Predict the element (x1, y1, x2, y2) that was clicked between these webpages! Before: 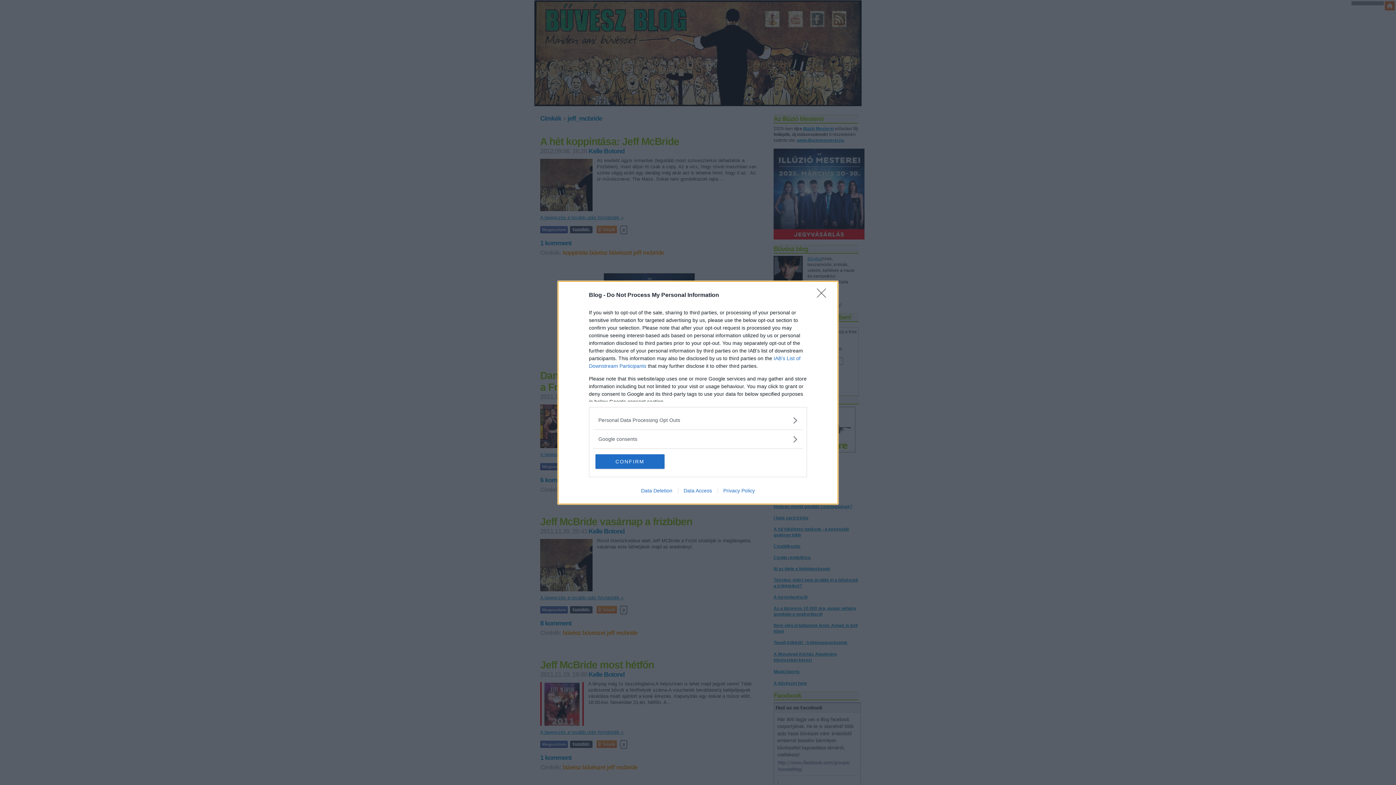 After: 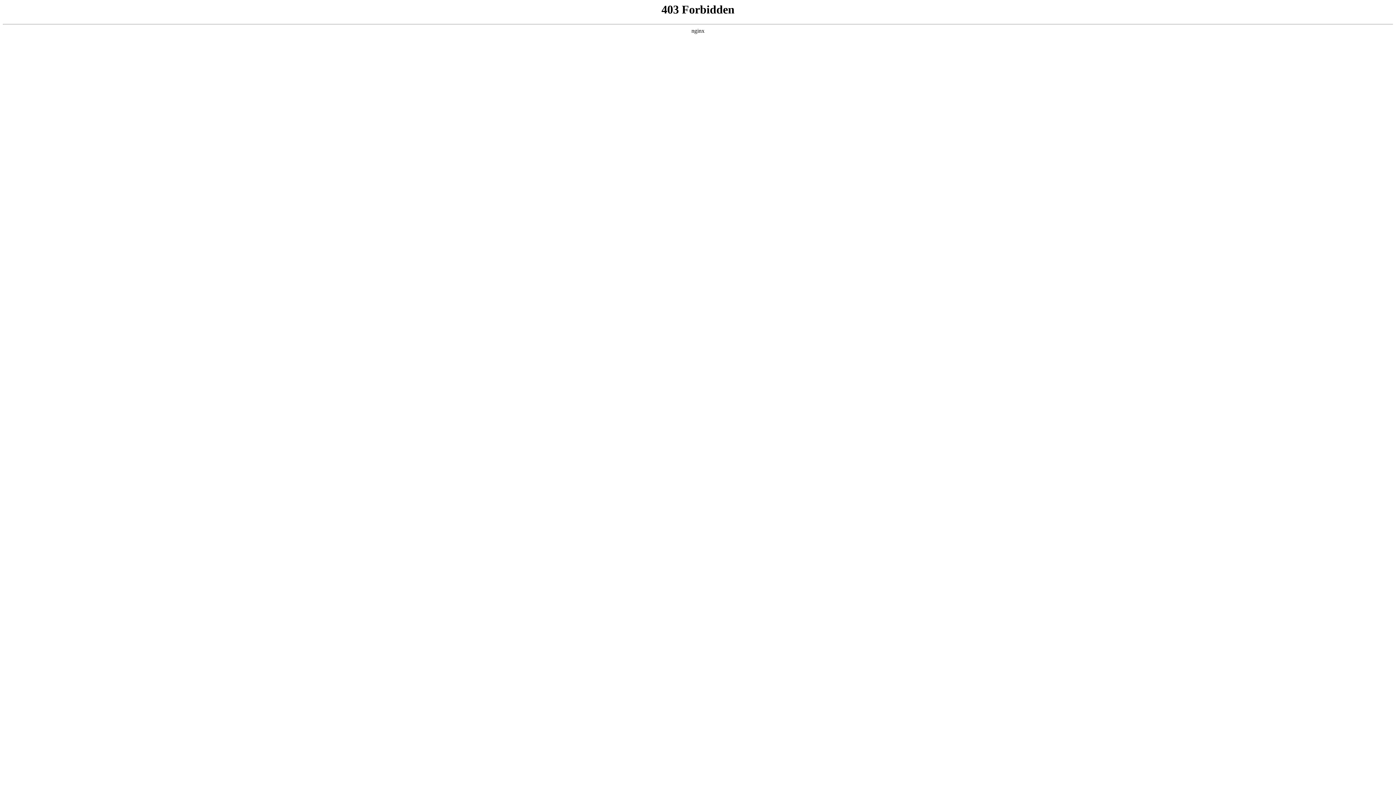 Action: bbox: (635, 487, 678, 493) label: Data Deletion